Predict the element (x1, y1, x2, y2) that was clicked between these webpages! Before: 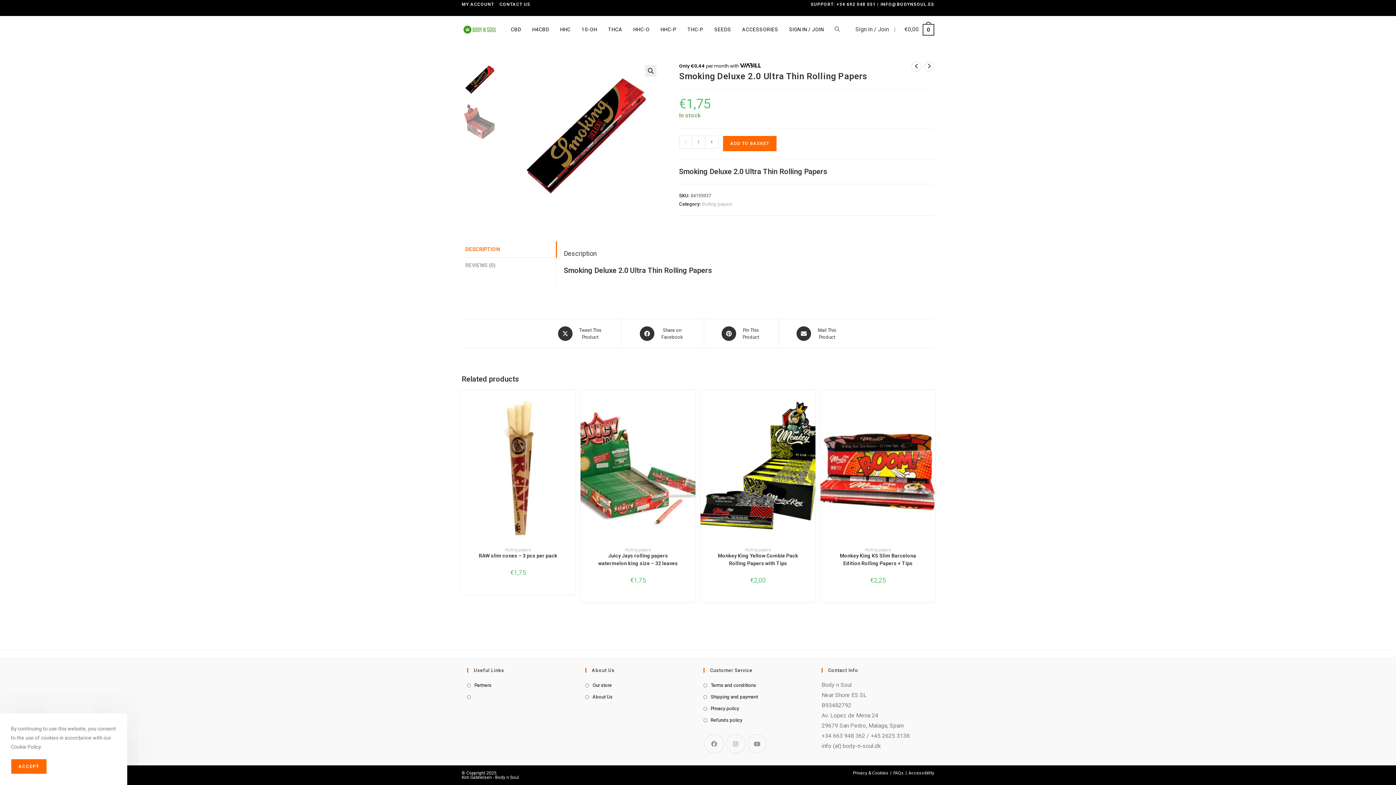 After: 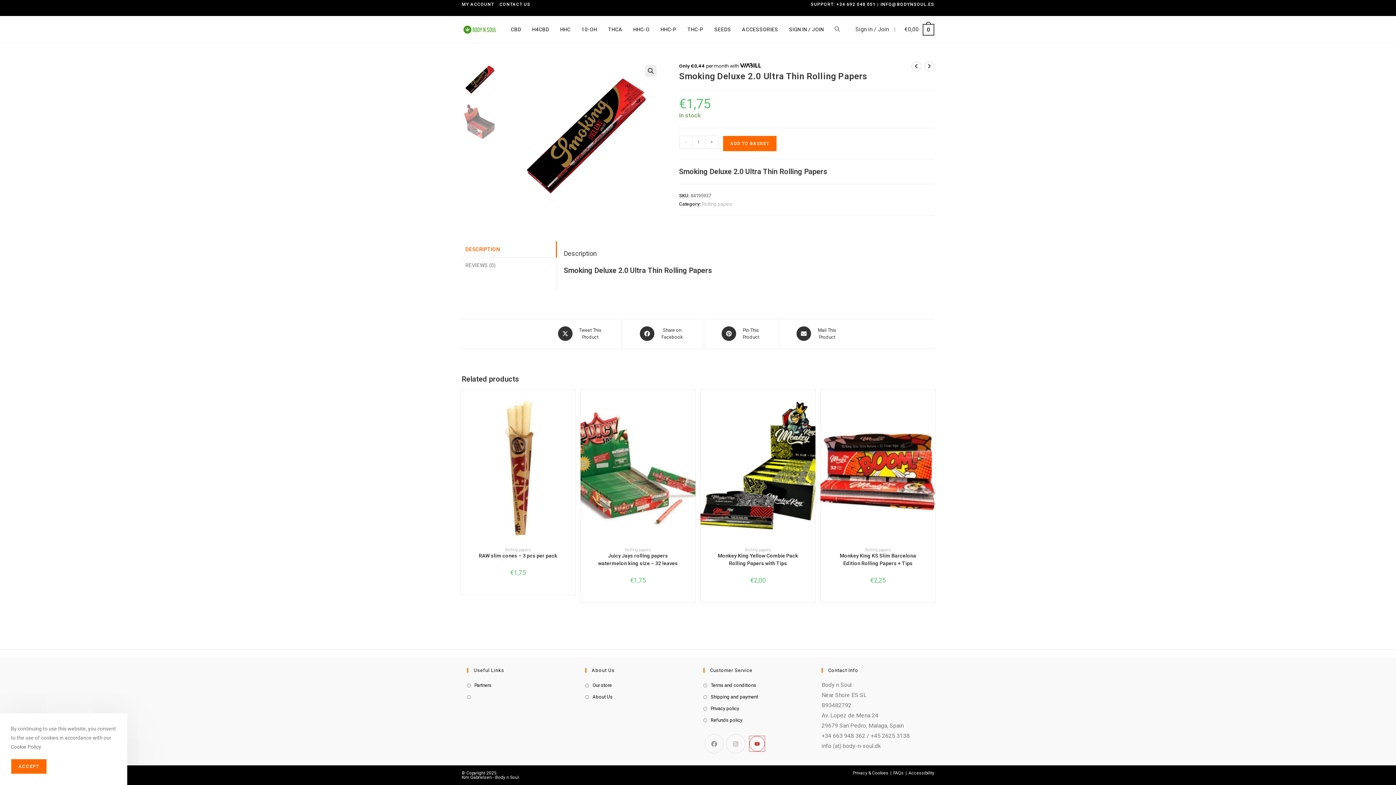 Action: label: Youtube bbox: (747, 734, 766, 753)